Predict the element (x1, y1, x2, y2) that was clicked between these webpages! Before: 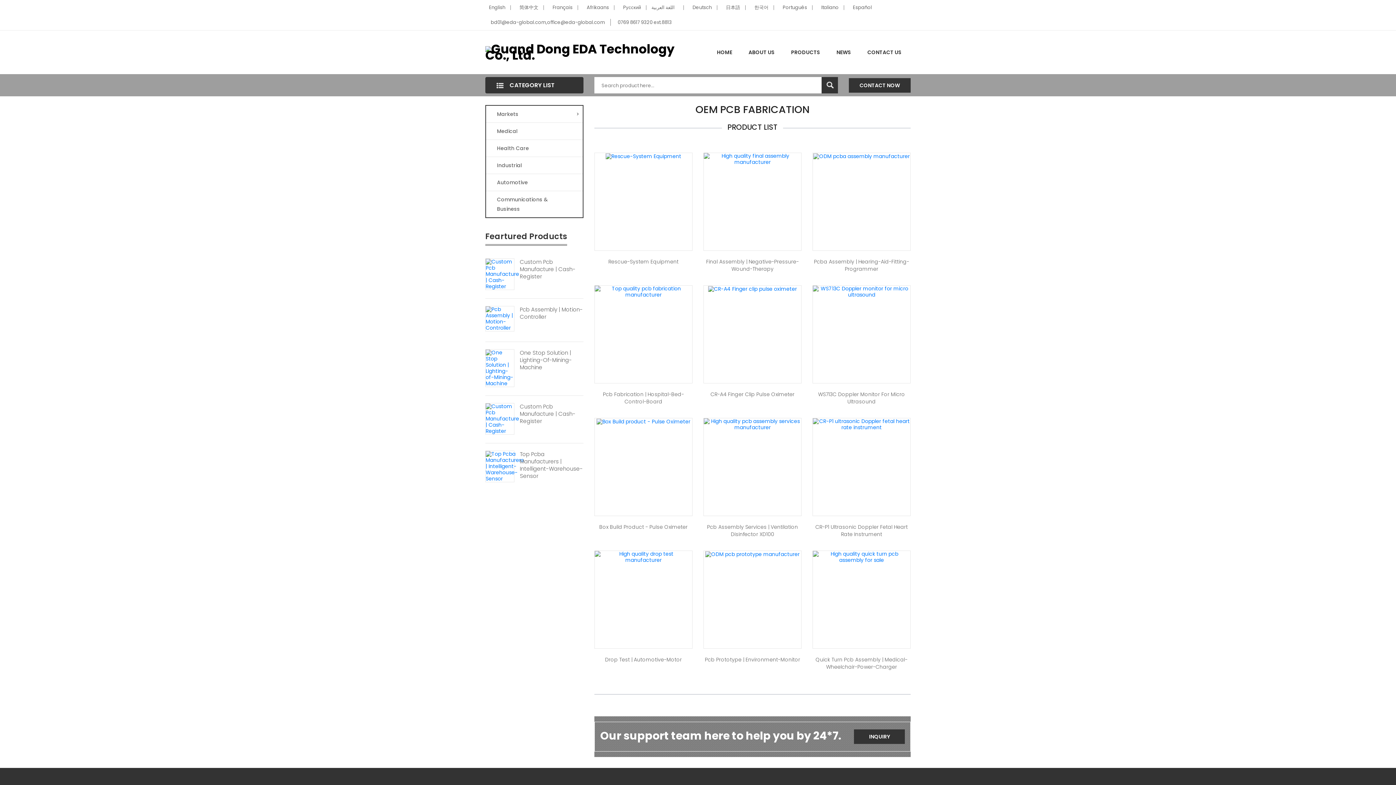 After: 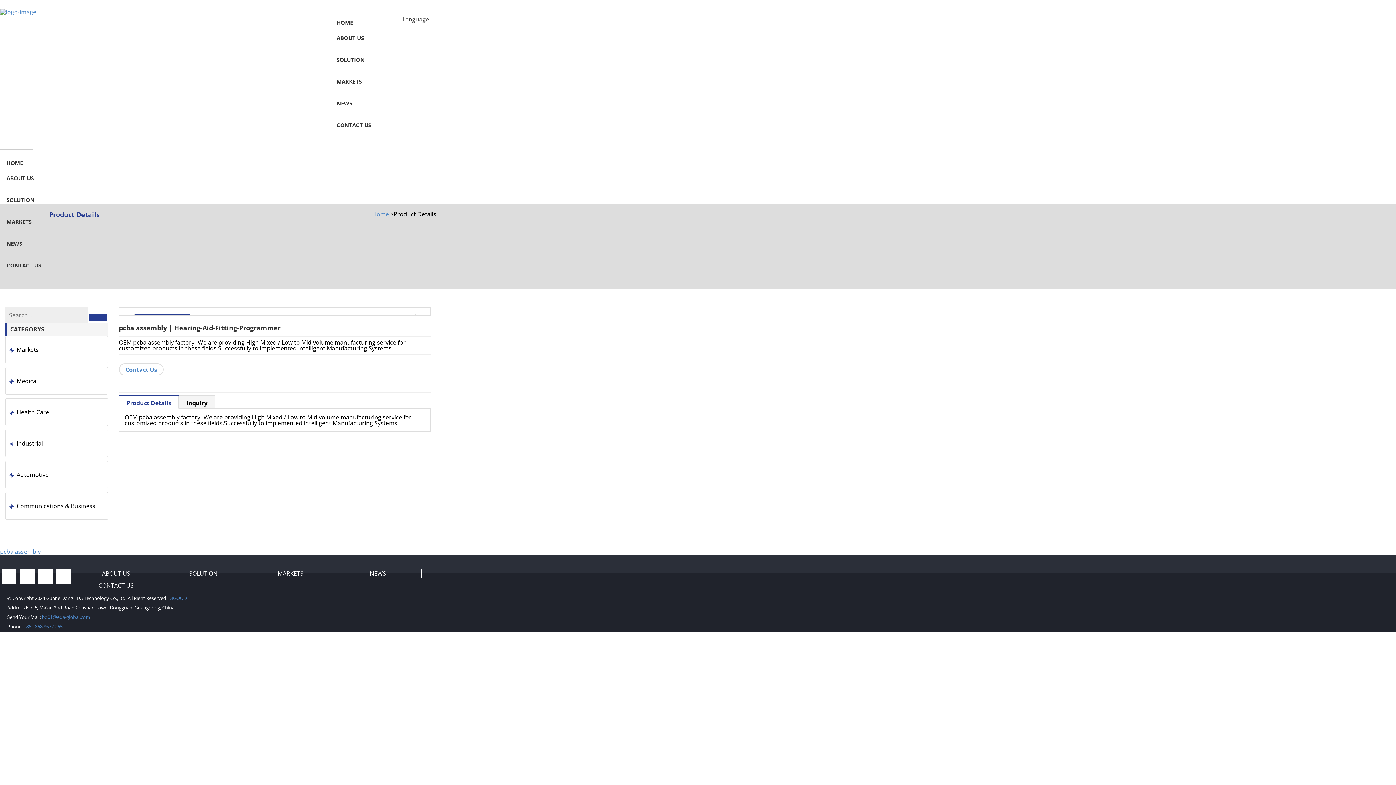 Action: bbox: (812, 258, 910, 272) label: Pcba Assembly | Hearing-Aid-Fitting-Programmer